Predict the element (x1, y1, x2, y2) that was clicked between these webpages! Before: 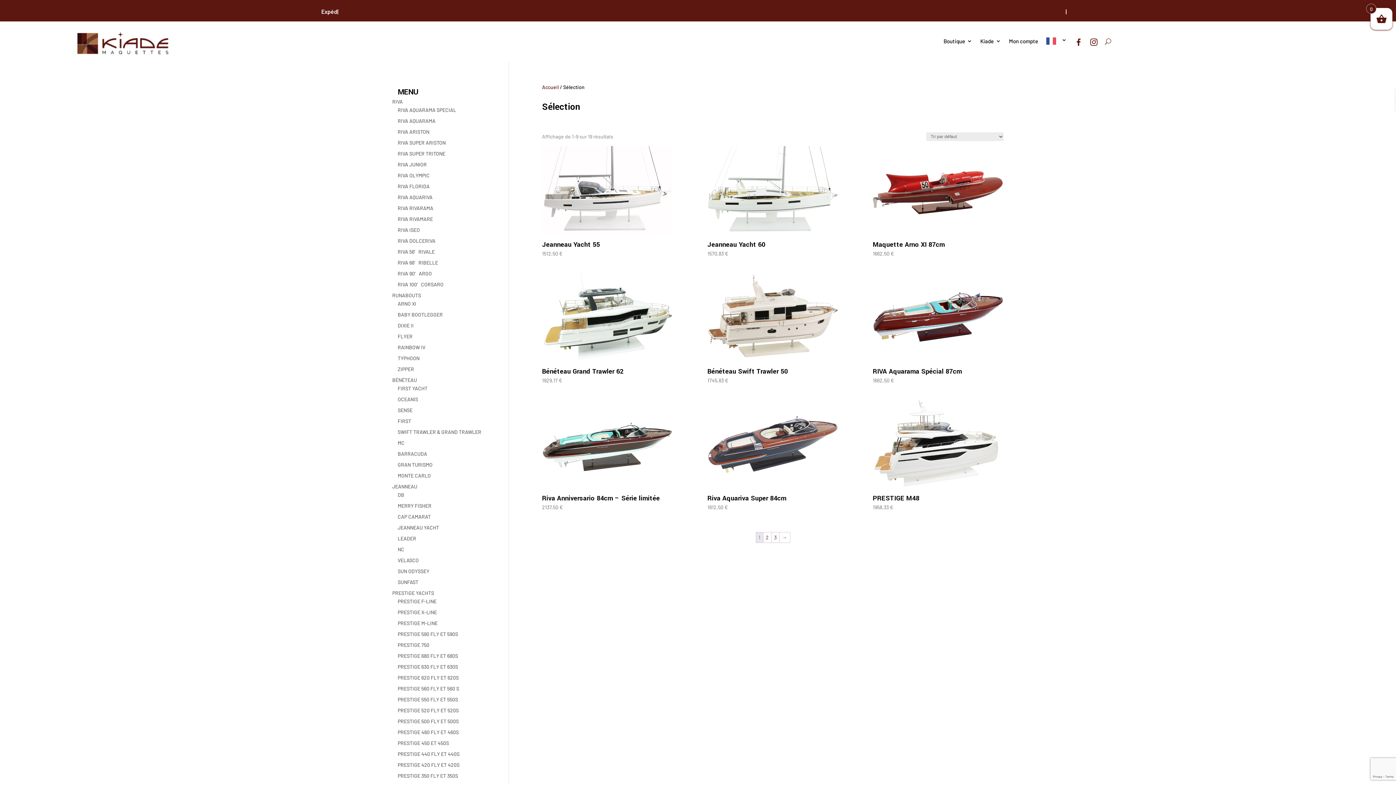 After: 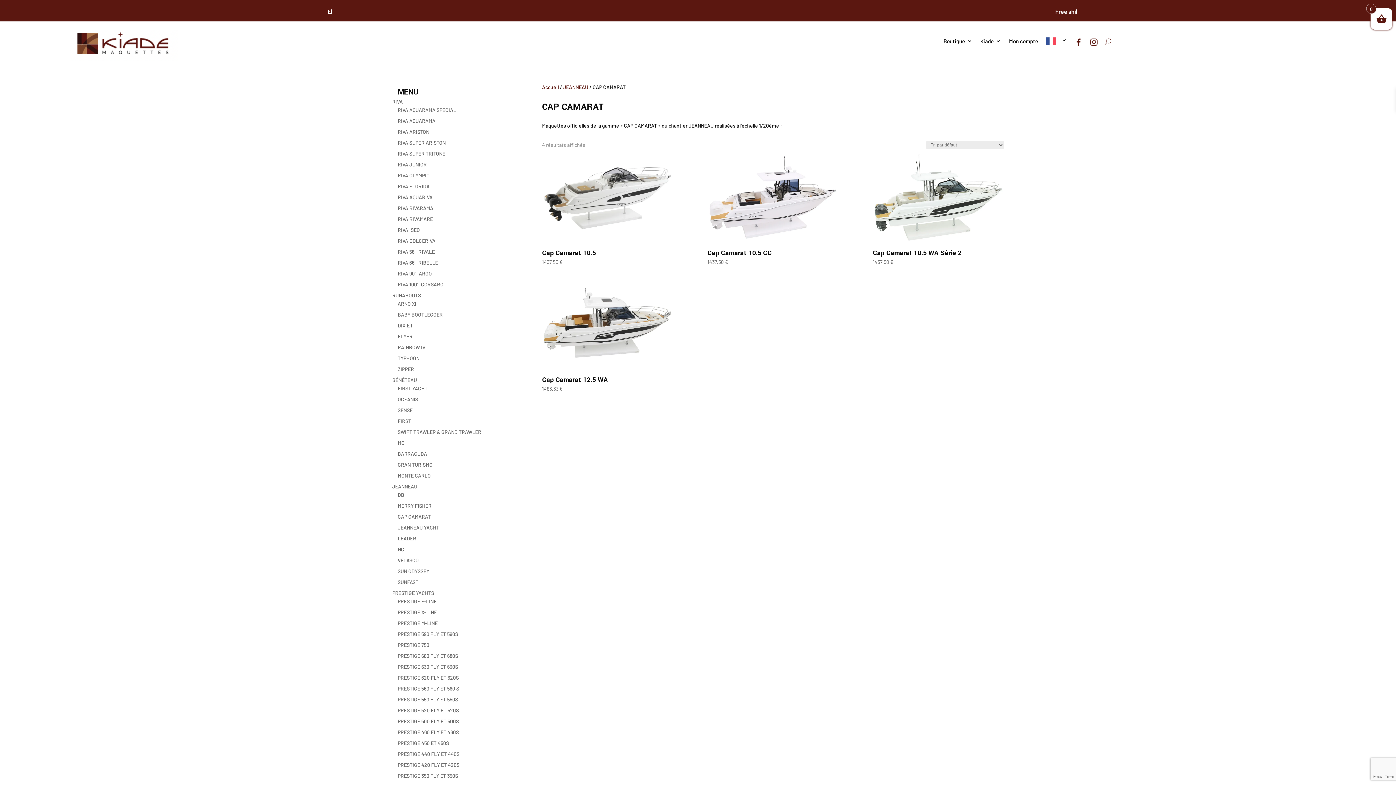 Action: bbox: (397, 513, 430, 520) label: CAP CAMARAT